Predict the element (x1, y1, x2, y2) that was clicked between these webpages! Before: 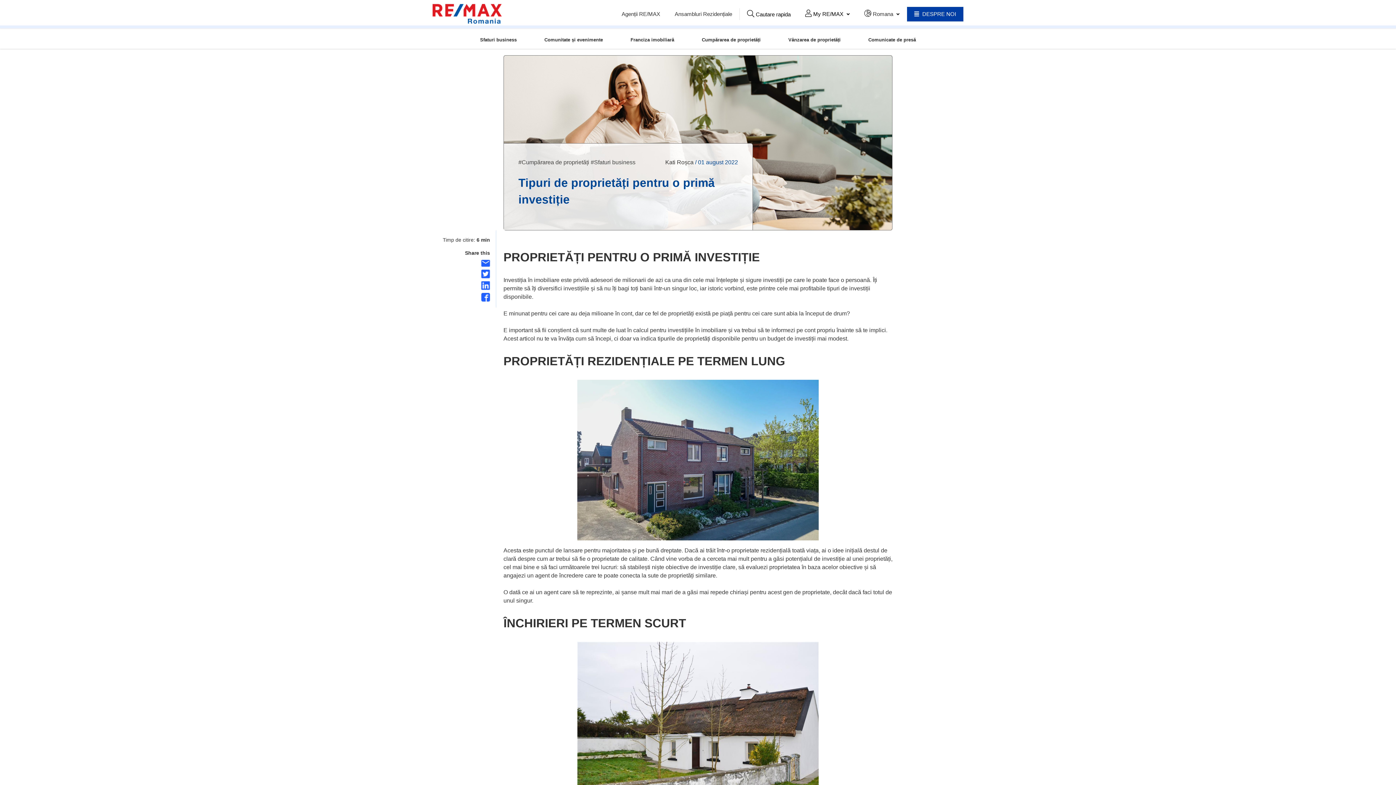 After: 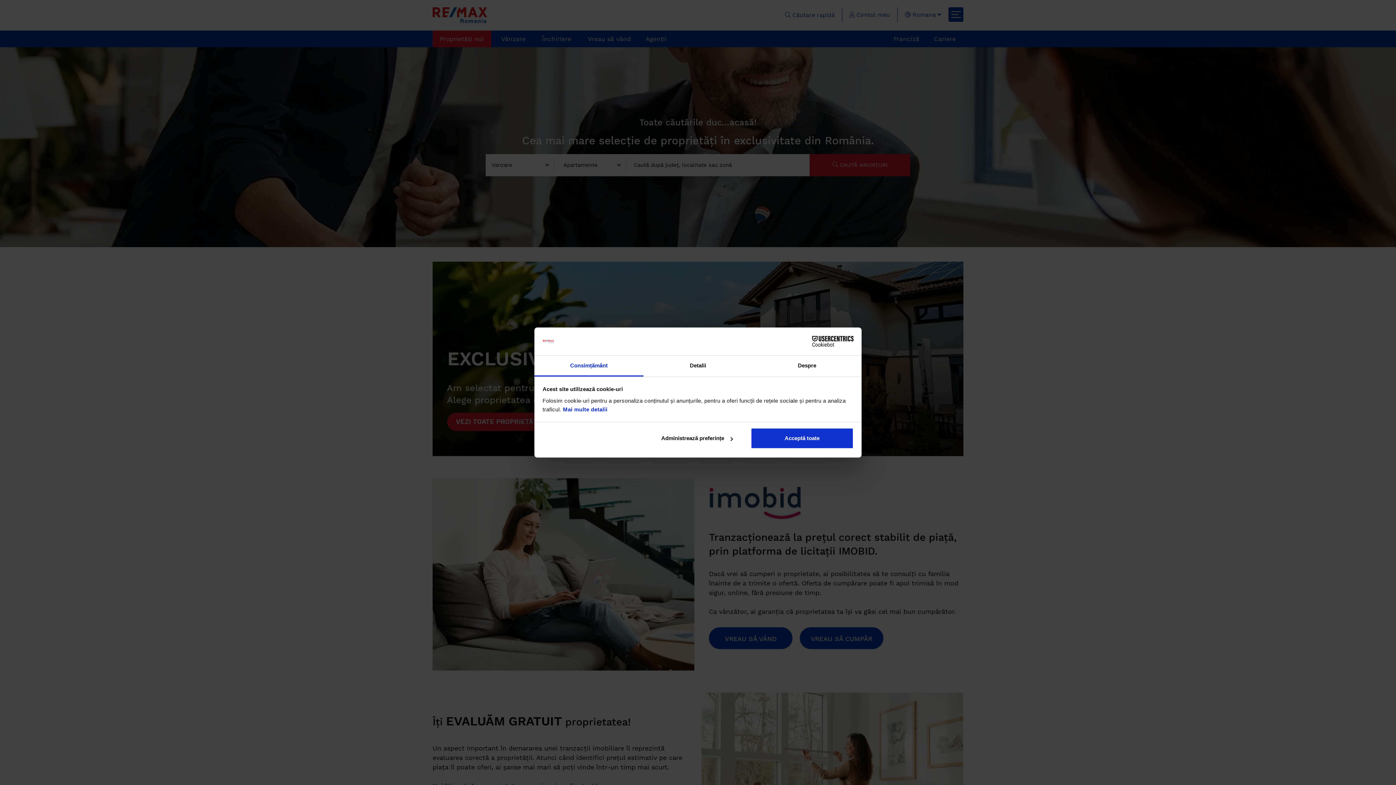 Action: bbox: (432, 16, 501, 23)